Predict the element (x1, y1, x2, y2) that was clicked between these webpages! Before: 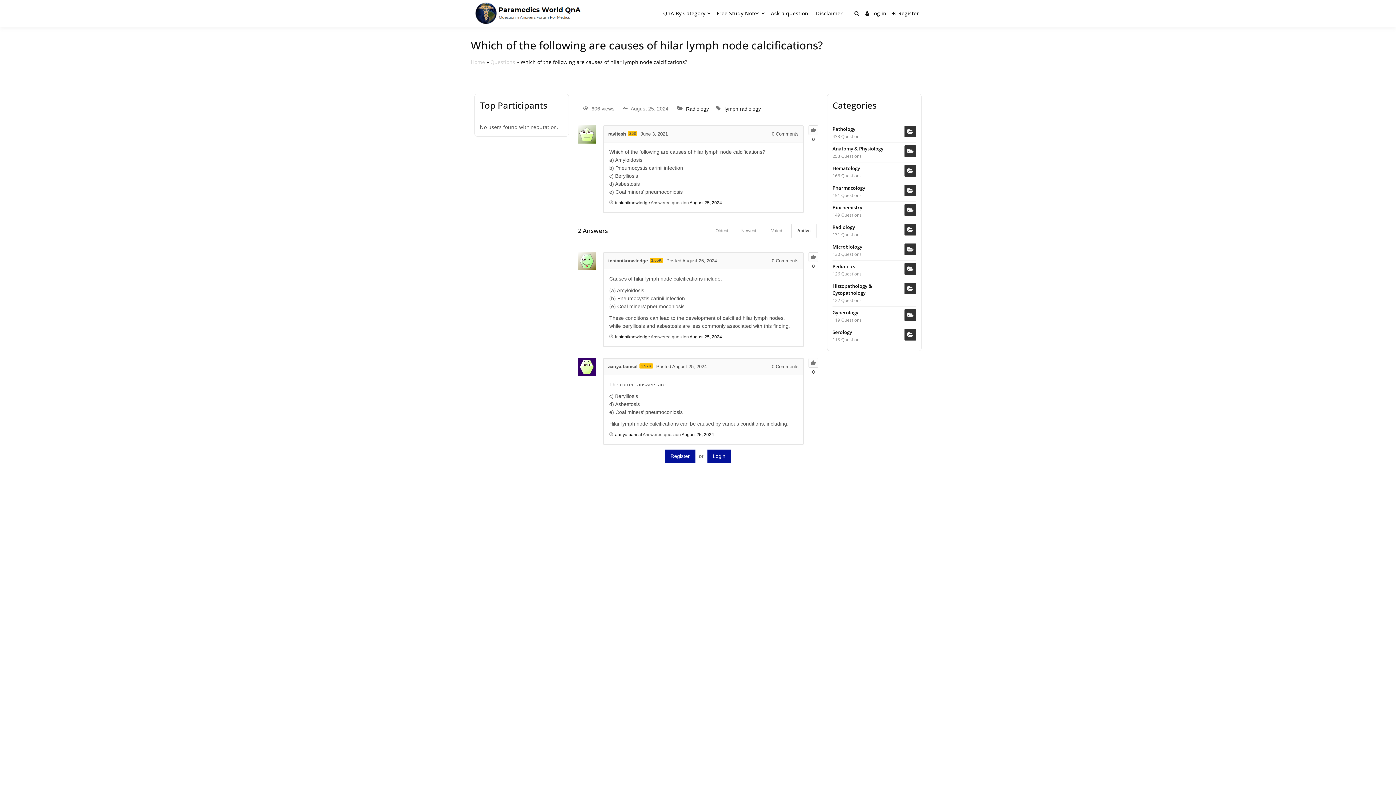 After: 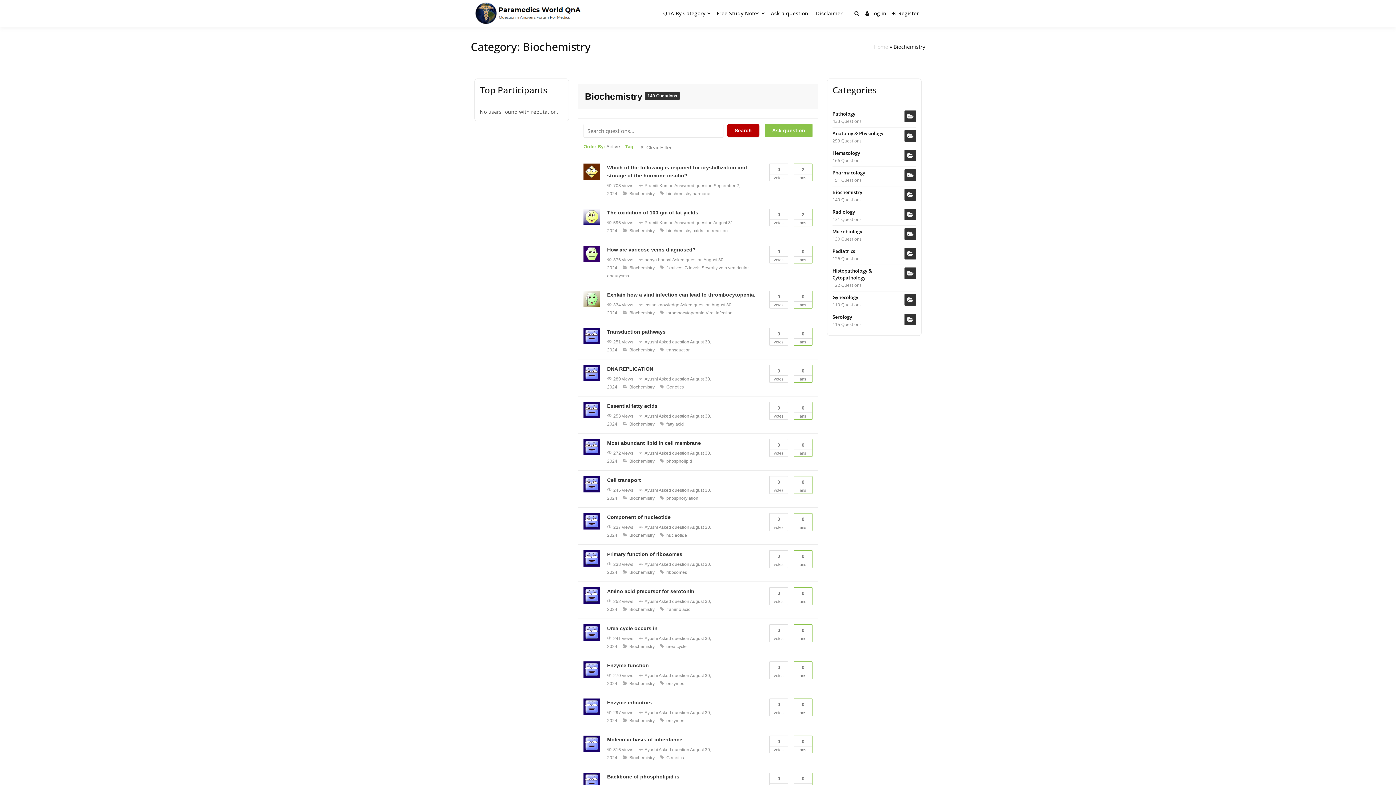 Action: label: Biochemistry bbox: (832, 204, 916, 211)